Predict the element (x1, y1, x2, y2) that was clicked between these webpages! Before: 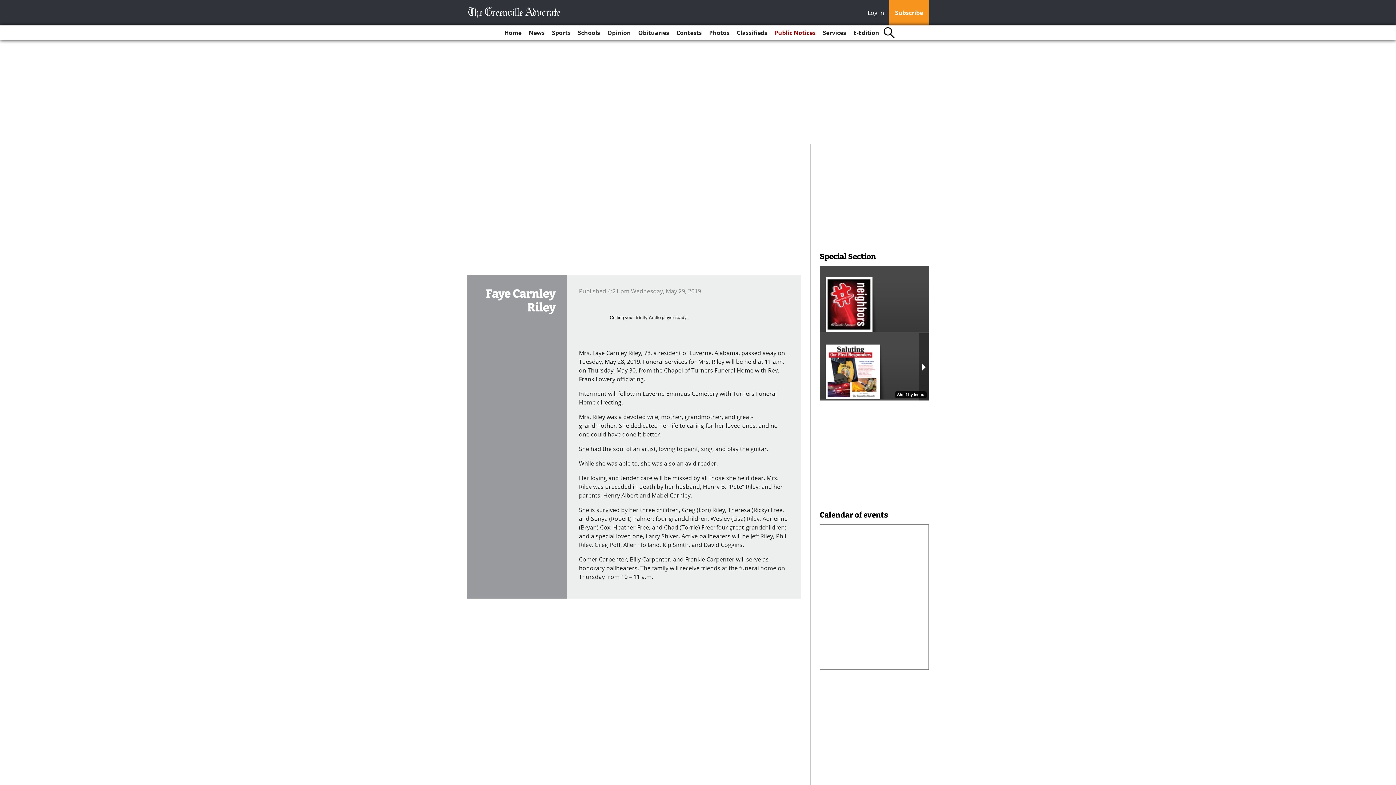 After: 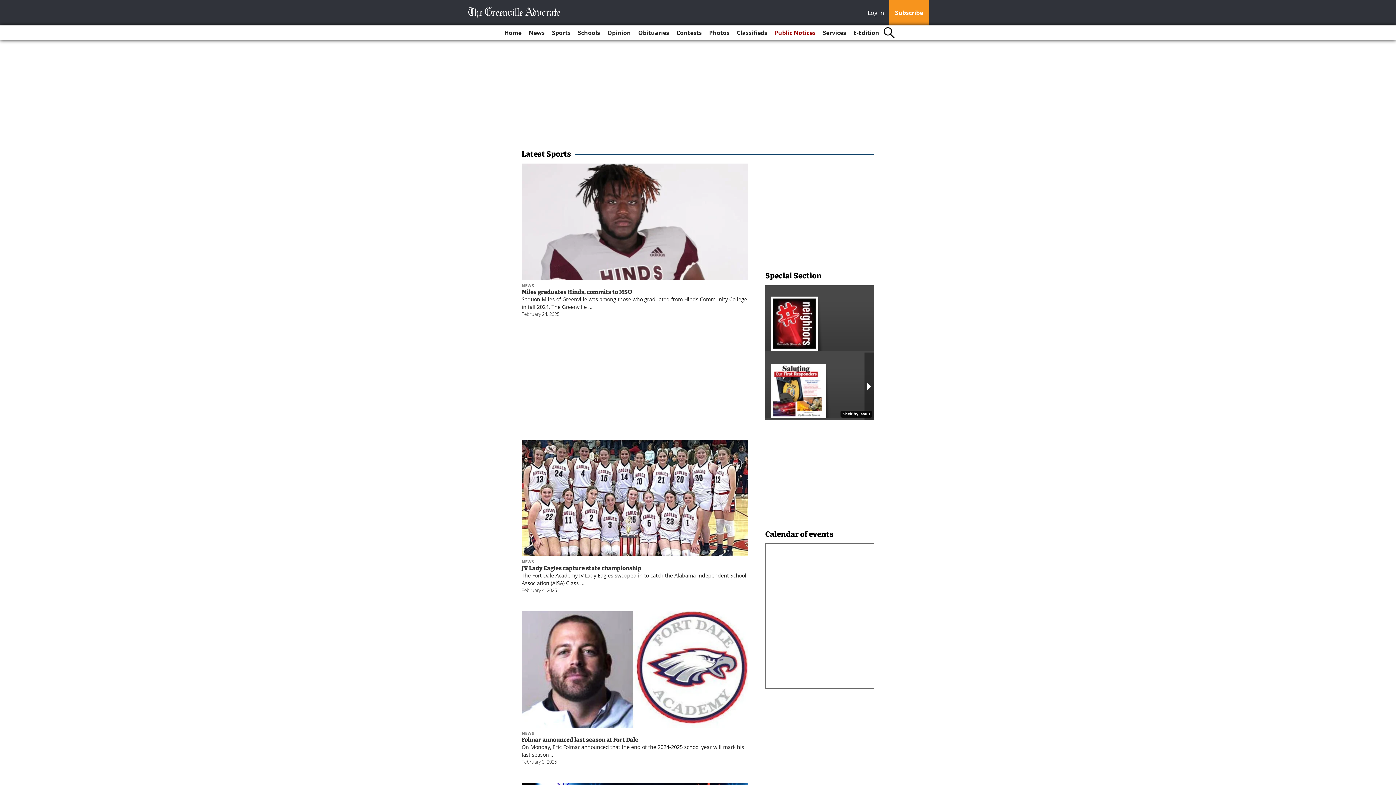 Action: bbox: (549, 25, 573, 40) label: Sports